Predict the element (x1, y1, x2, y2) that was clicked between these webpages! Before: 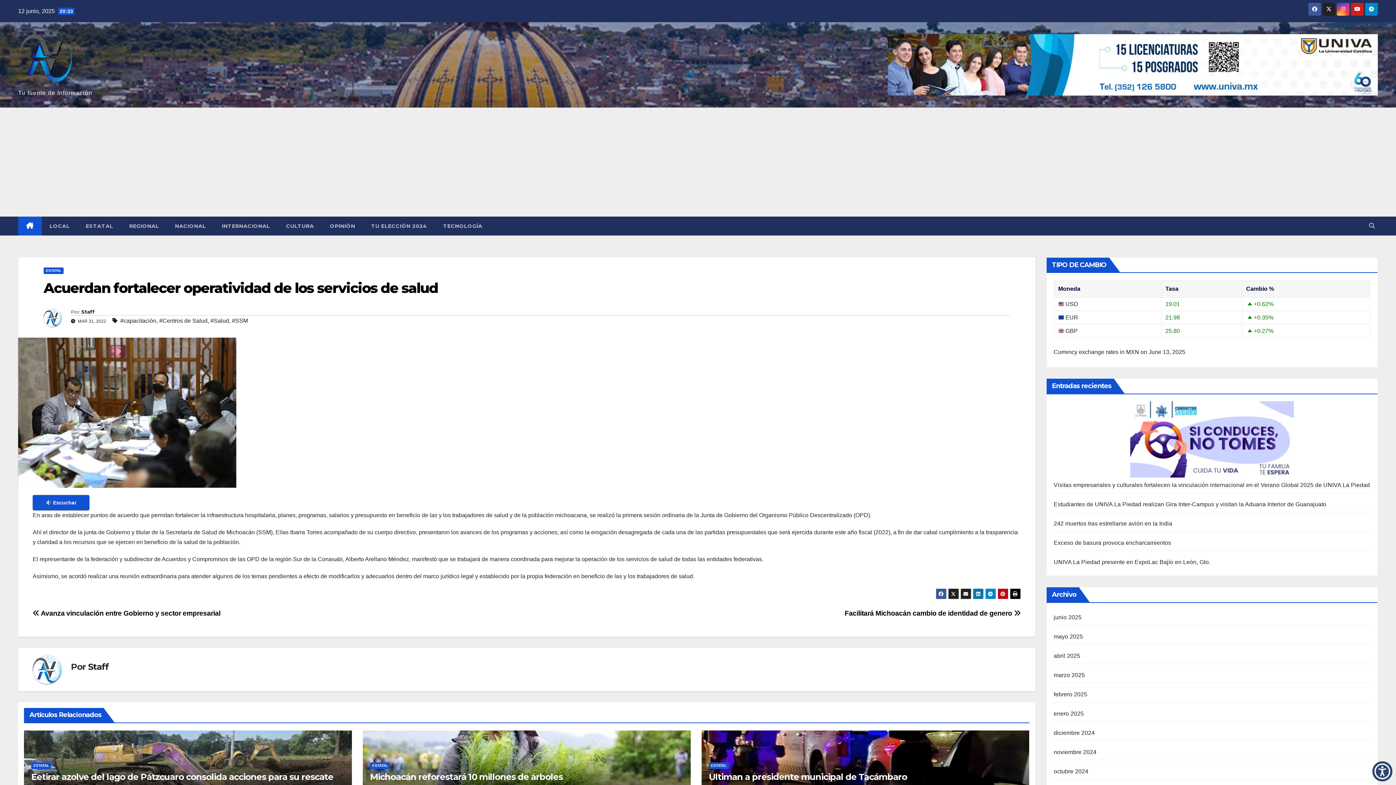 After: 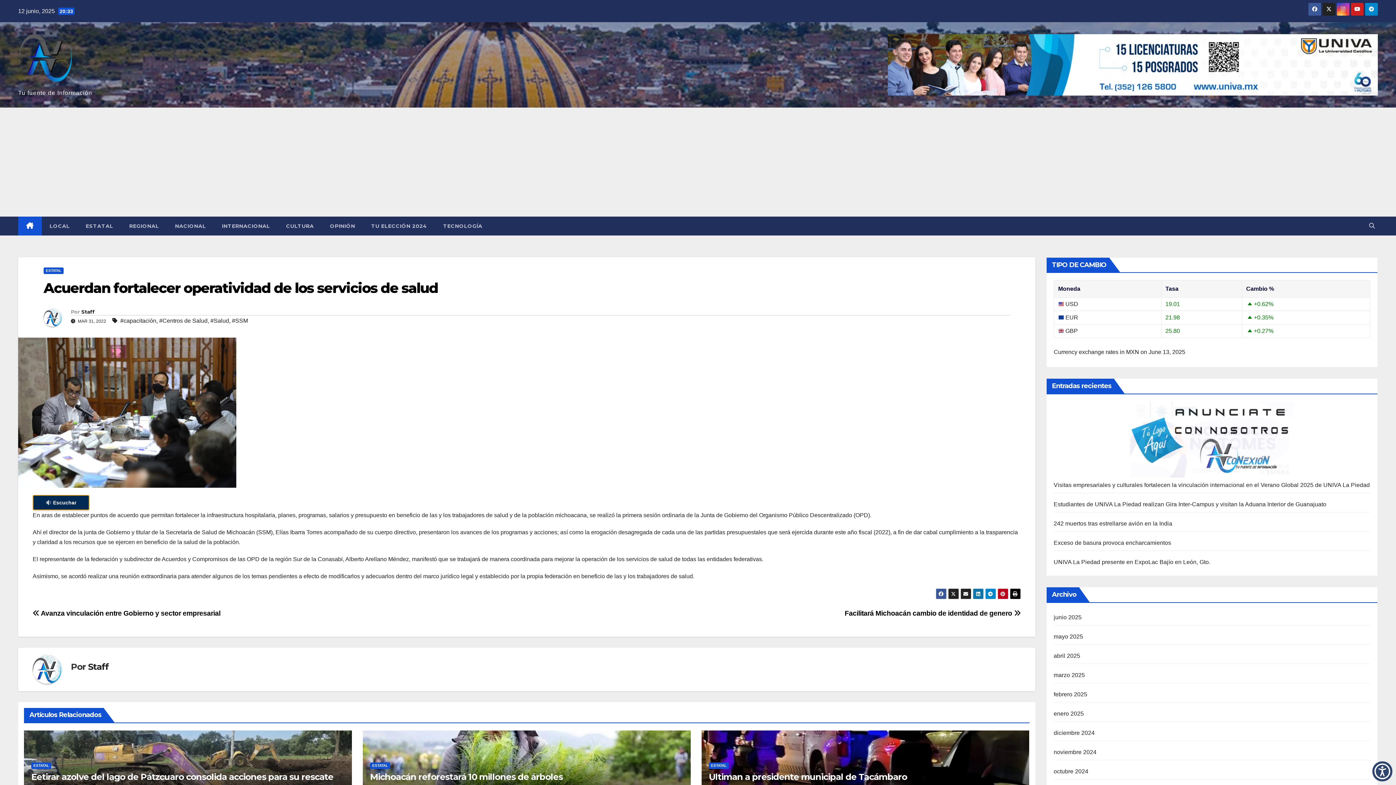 Action: bbox: (32, 495, 89, 510) label:  Escuchar